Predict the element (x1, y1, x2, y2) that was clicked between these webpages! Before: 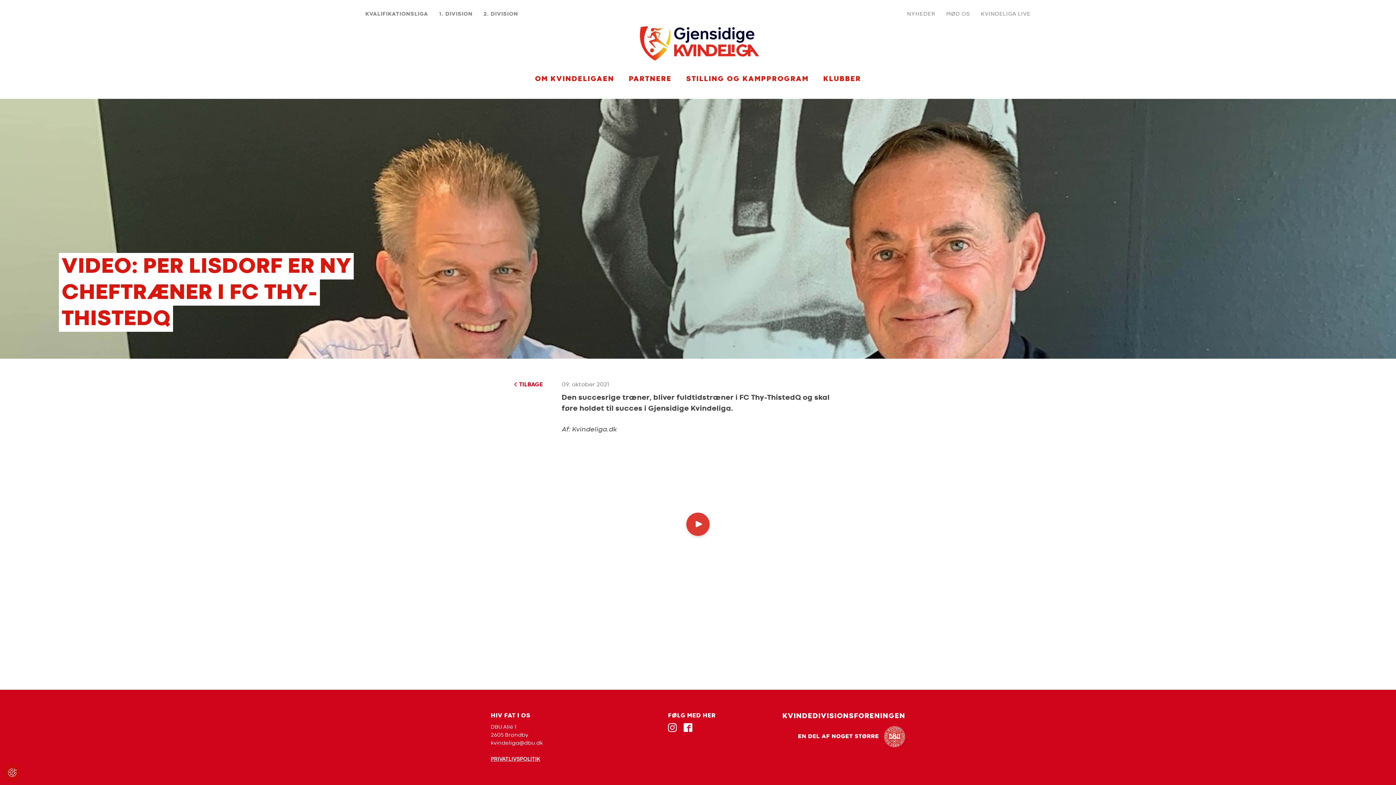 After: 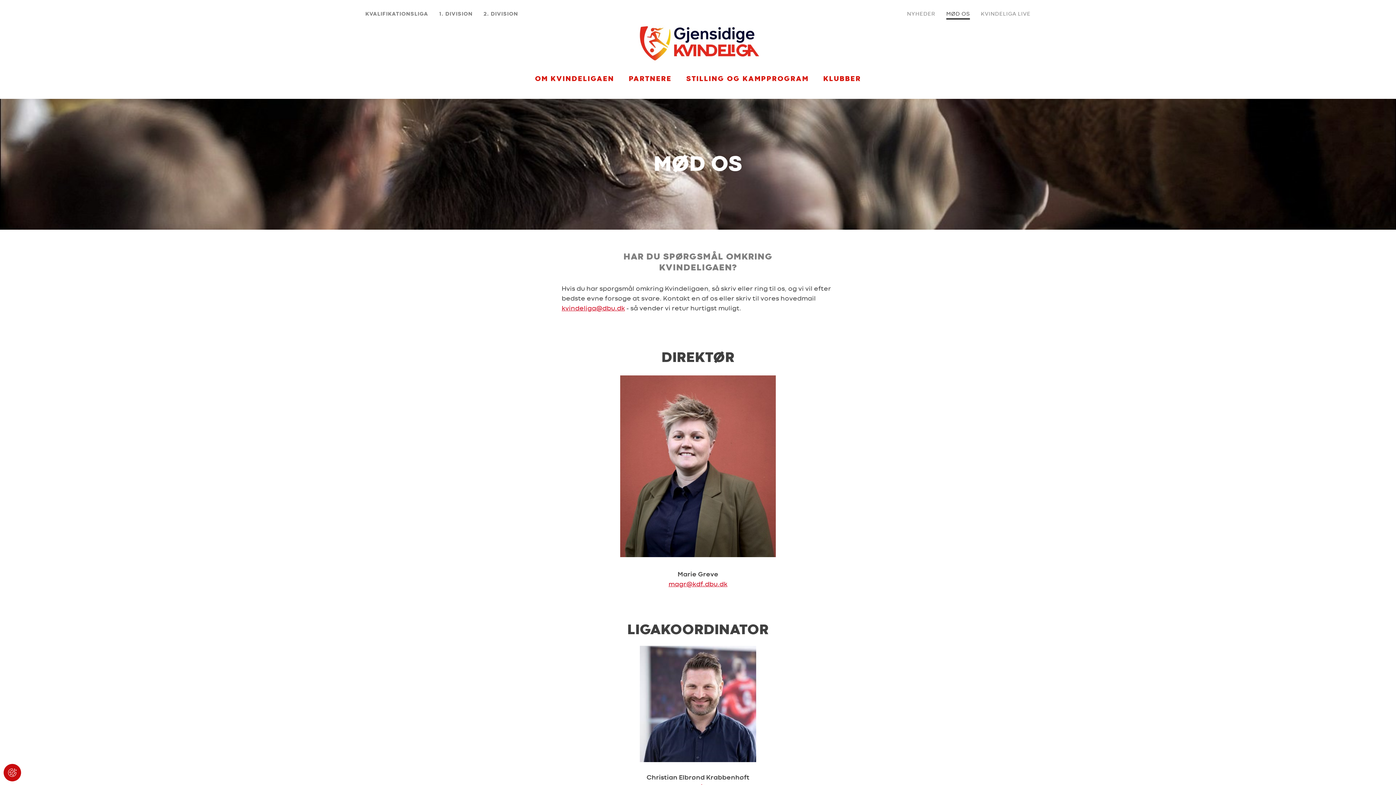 Action: label: MØD OS bbox: (946, 10, 970, 17)